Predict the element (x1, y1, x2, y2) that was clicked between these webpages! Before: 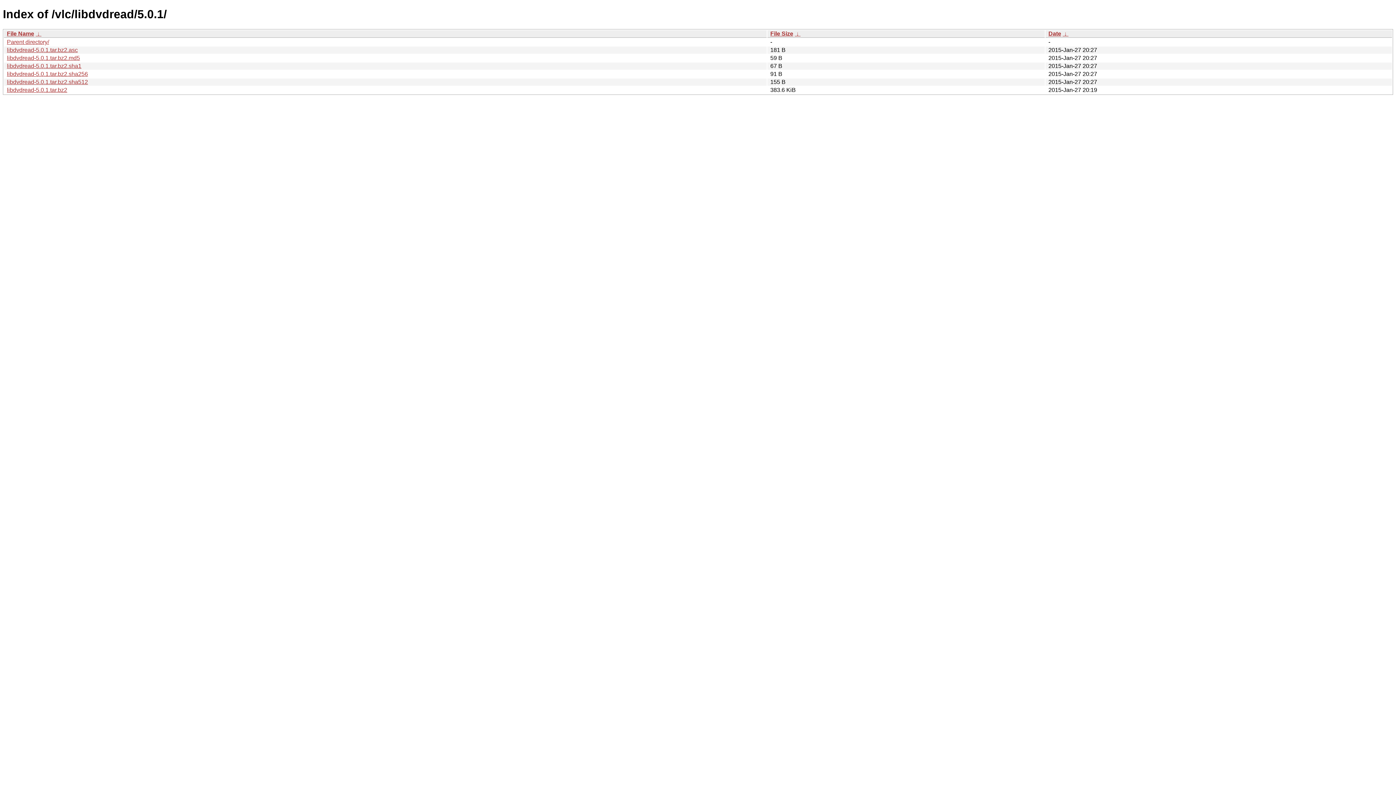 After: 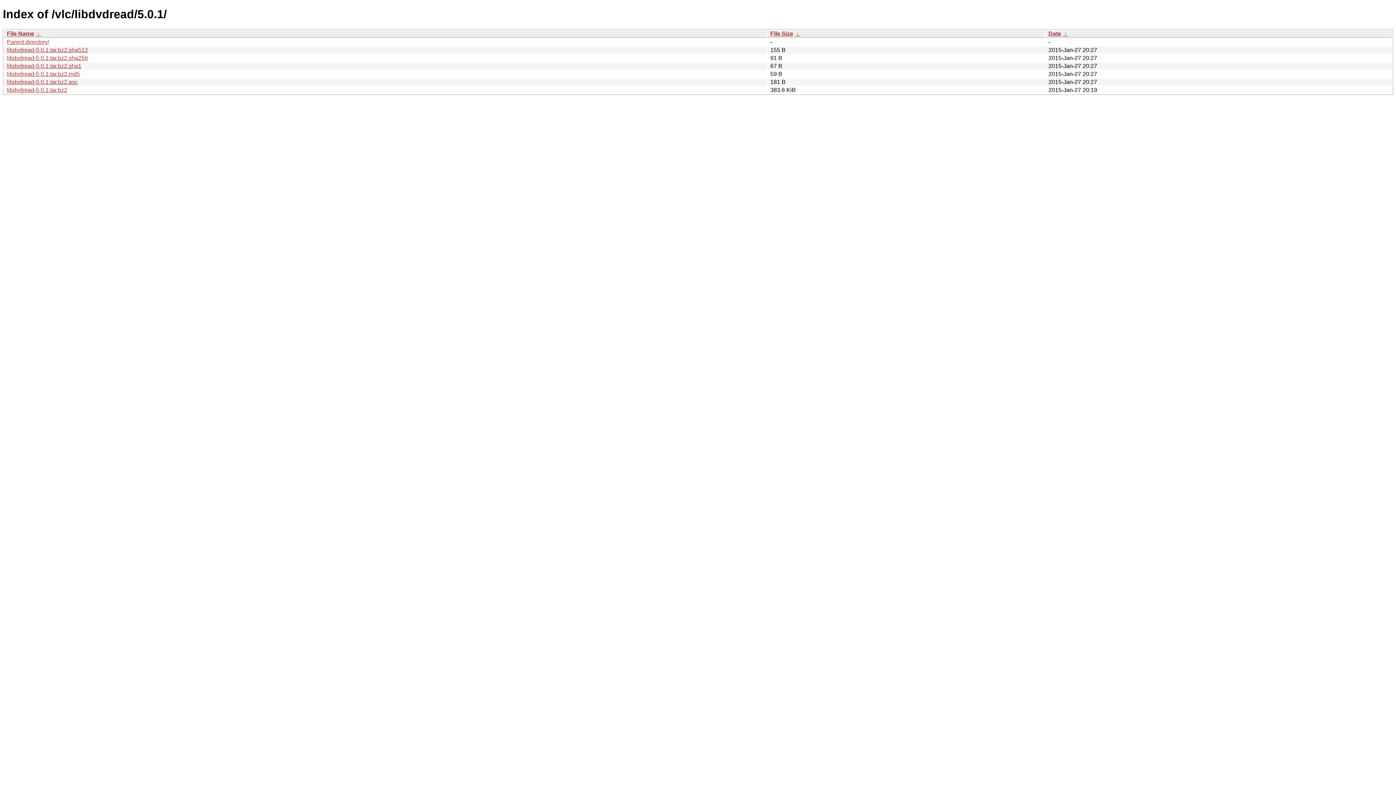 Action: label:  ↓  bbox: (35, 30, 41, 36)